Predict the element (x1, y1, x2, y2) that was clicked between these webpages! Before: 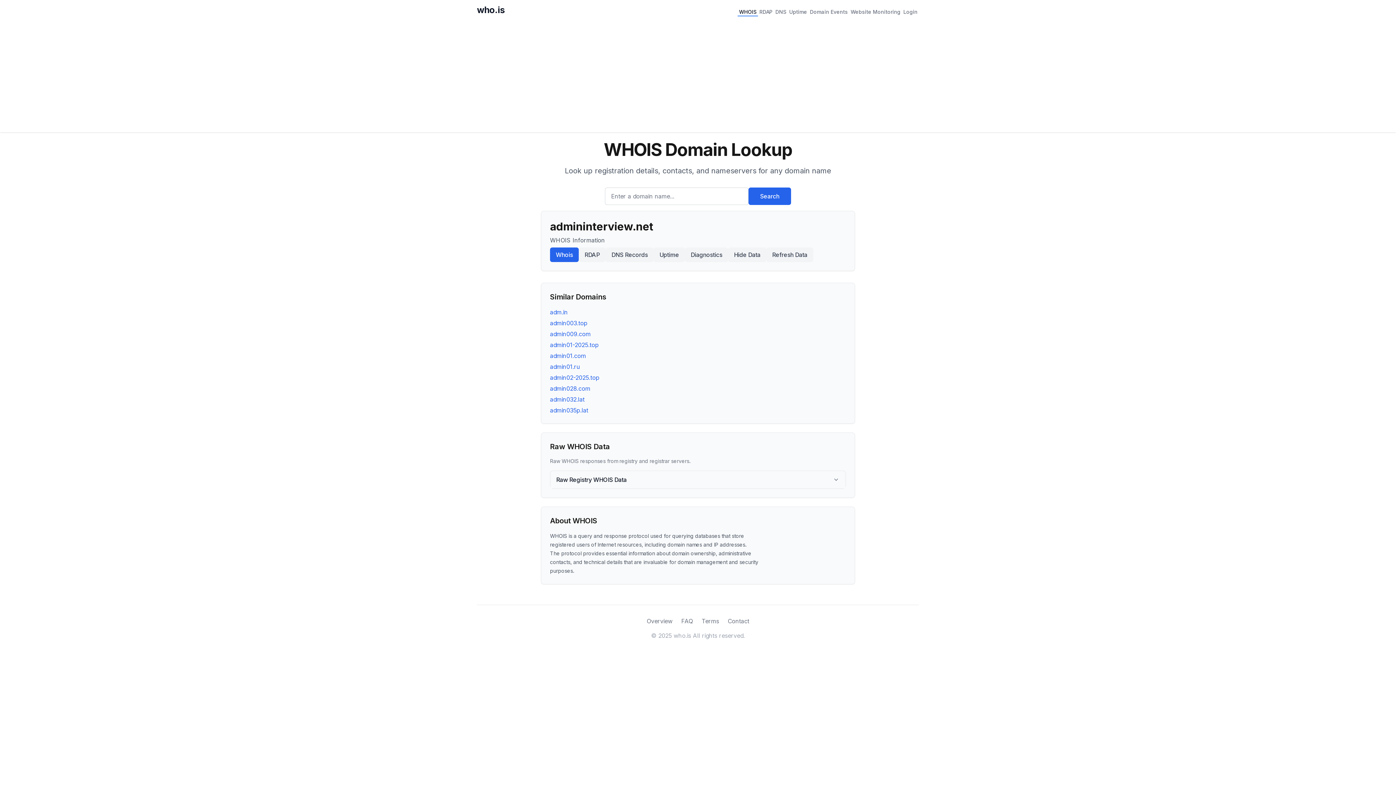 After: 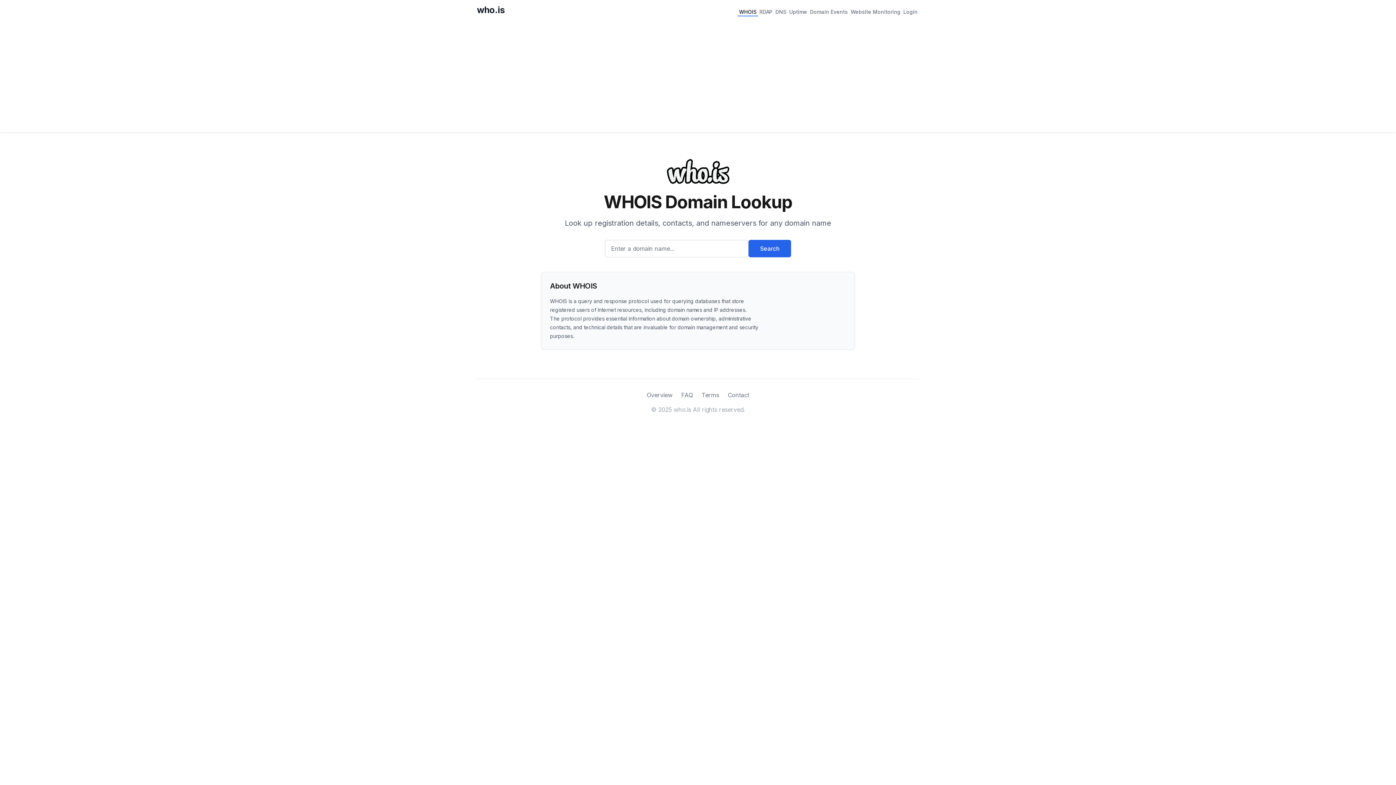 Action: bbox: (737, 6, 758, 16) label: WHOIS